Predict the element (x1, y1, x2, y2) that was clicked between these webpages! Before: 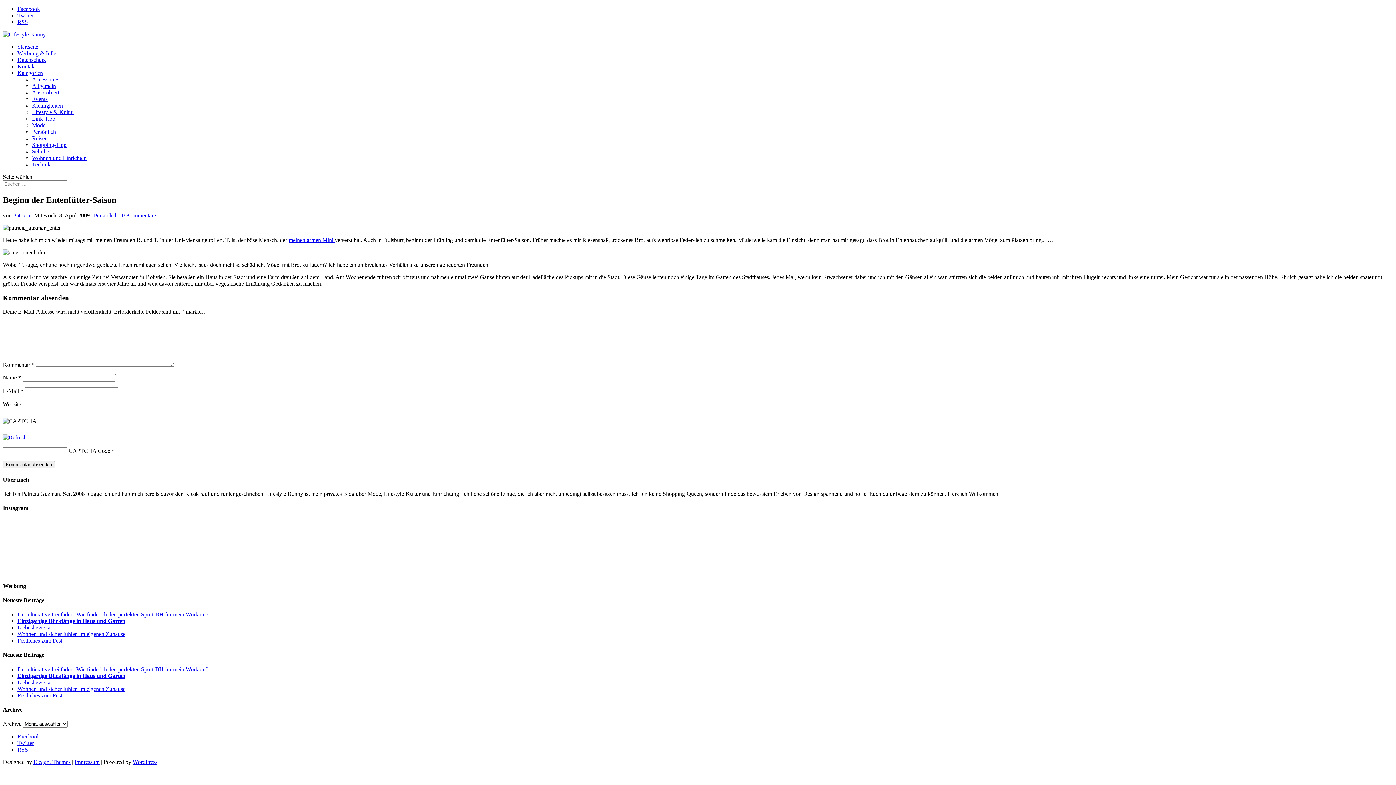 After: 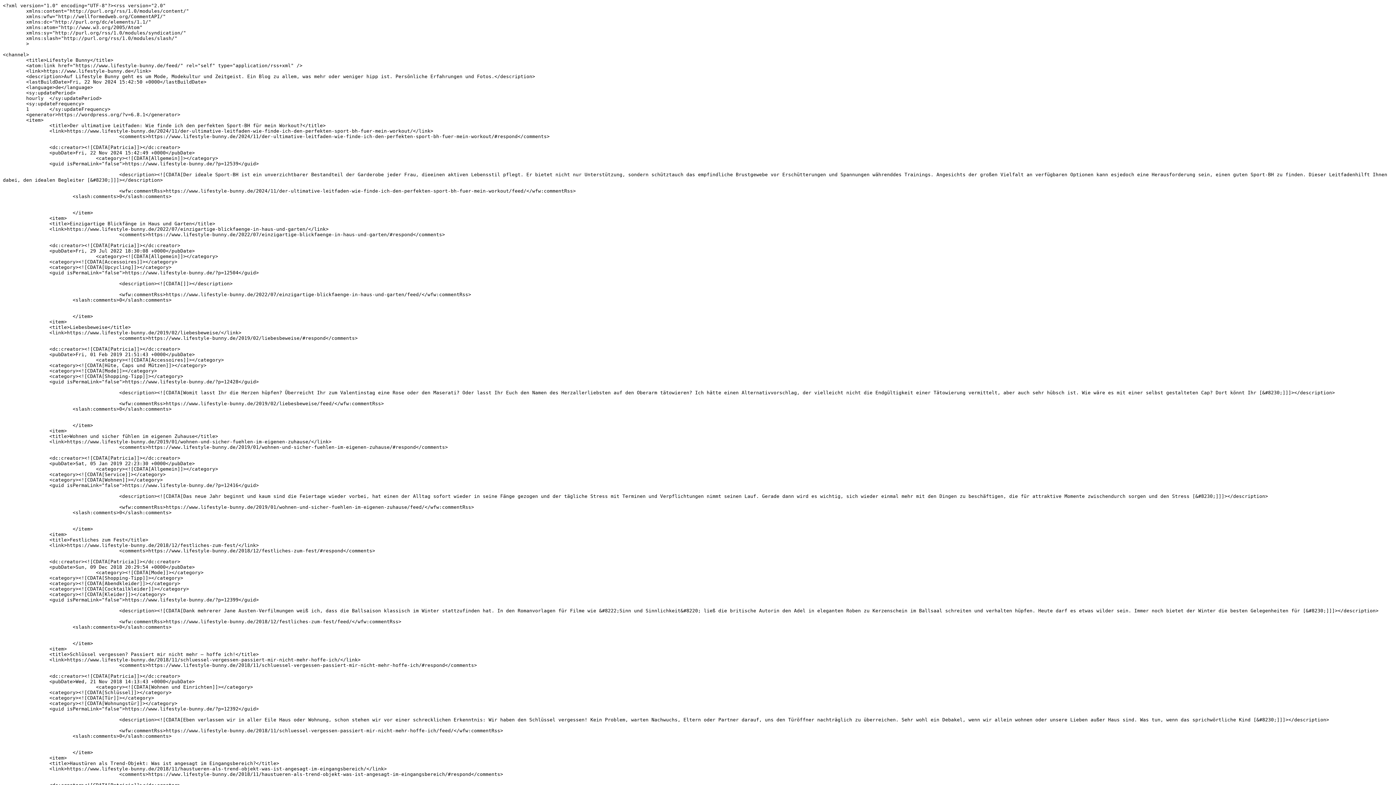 Action: bbox: (17, 18, 28, 25) label: RSS